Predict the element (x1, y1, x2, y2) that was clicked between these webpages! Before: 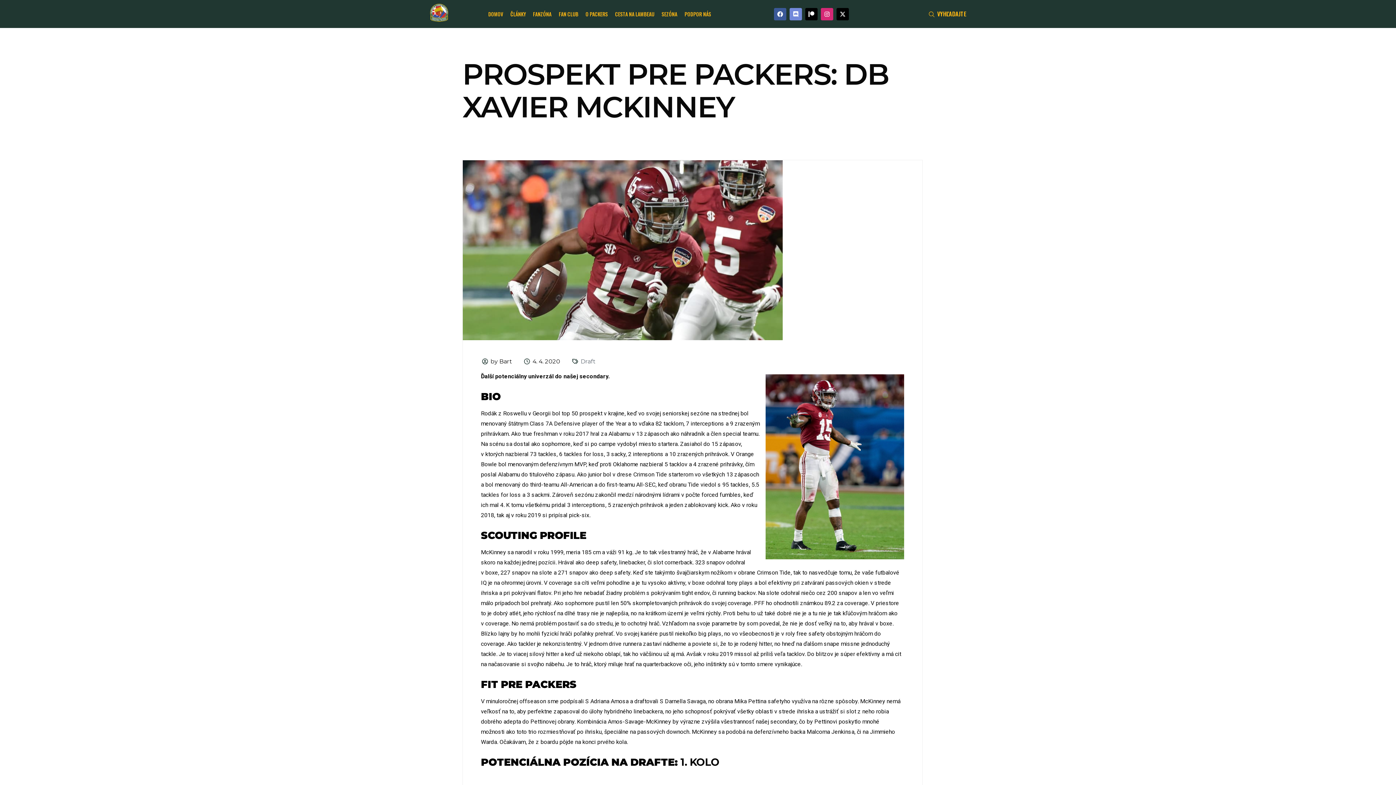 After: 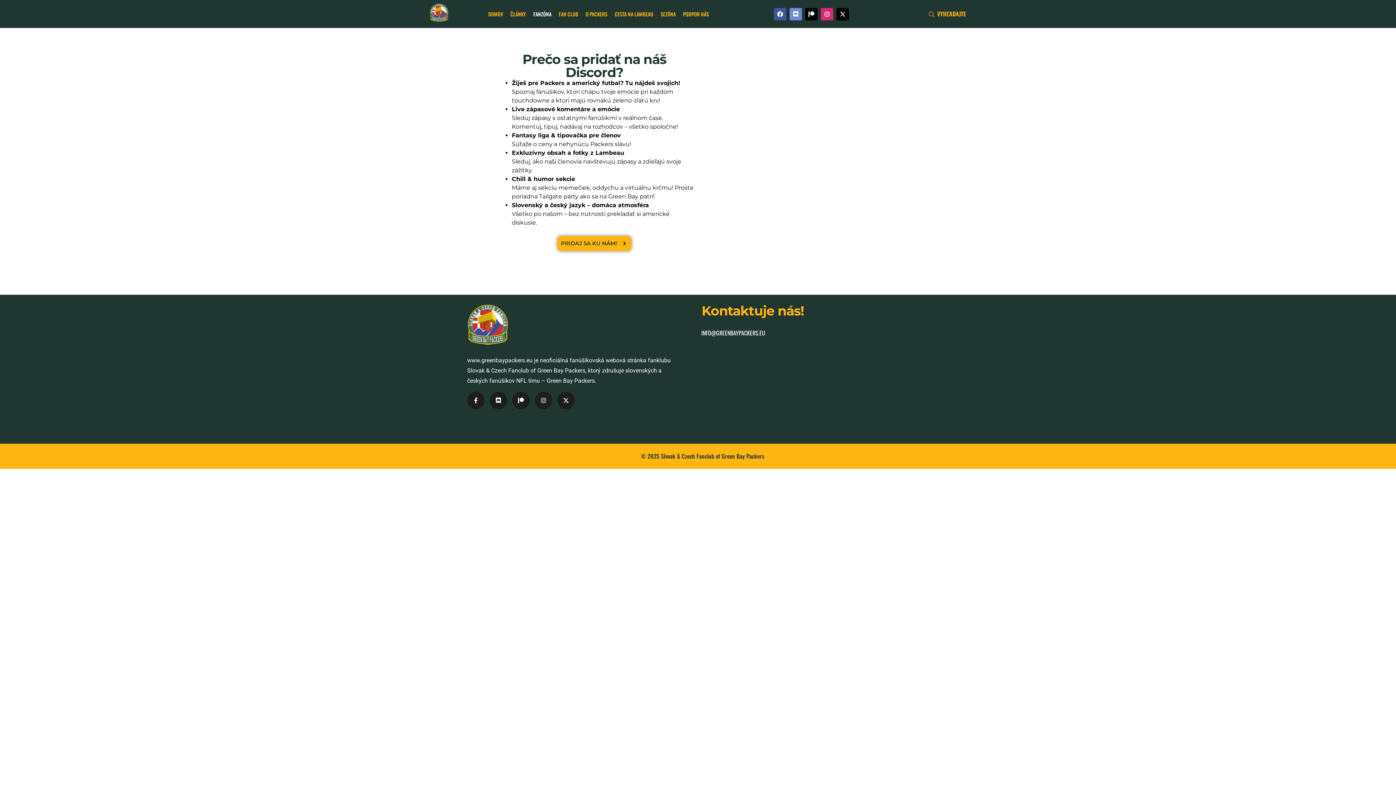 Action: label: FANZÓNA bbox: (533, 10, 557, 17)